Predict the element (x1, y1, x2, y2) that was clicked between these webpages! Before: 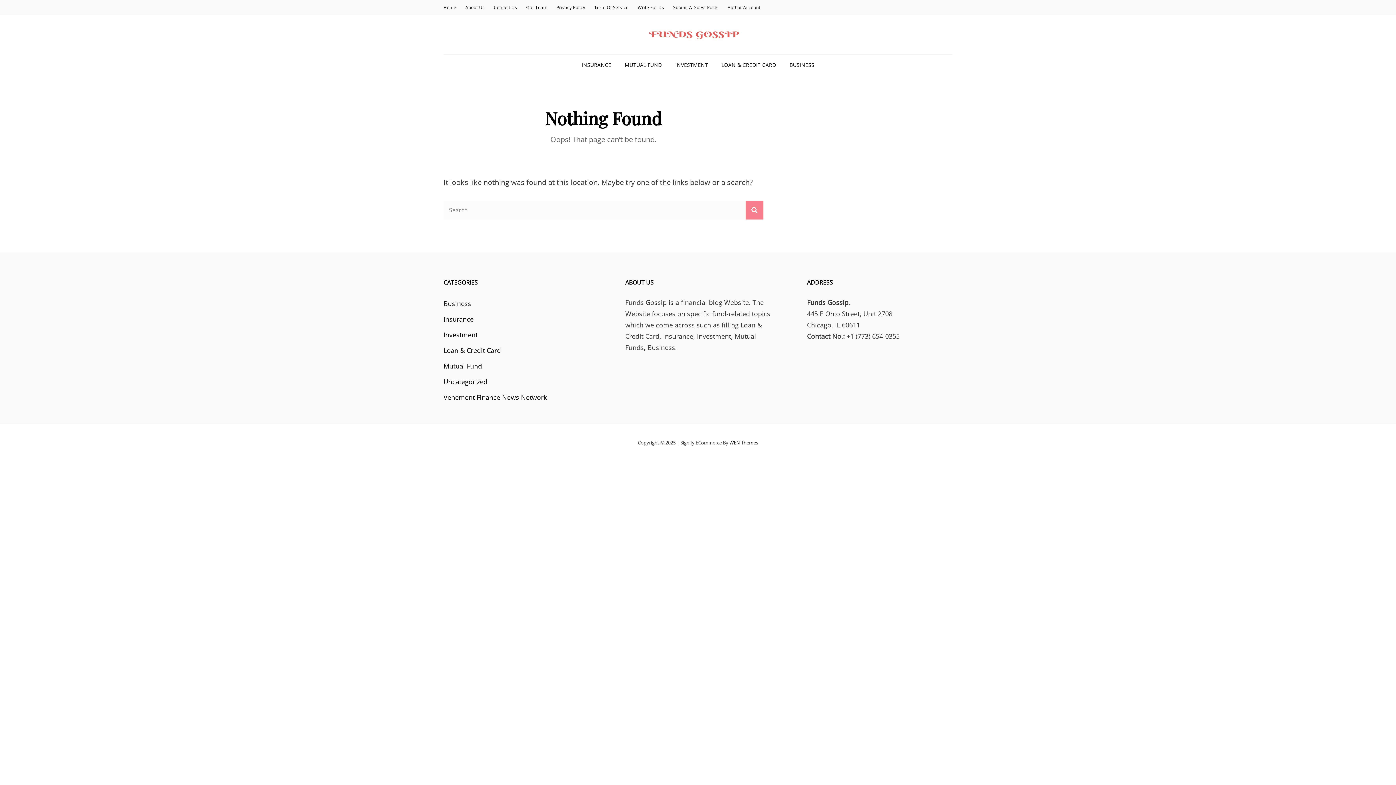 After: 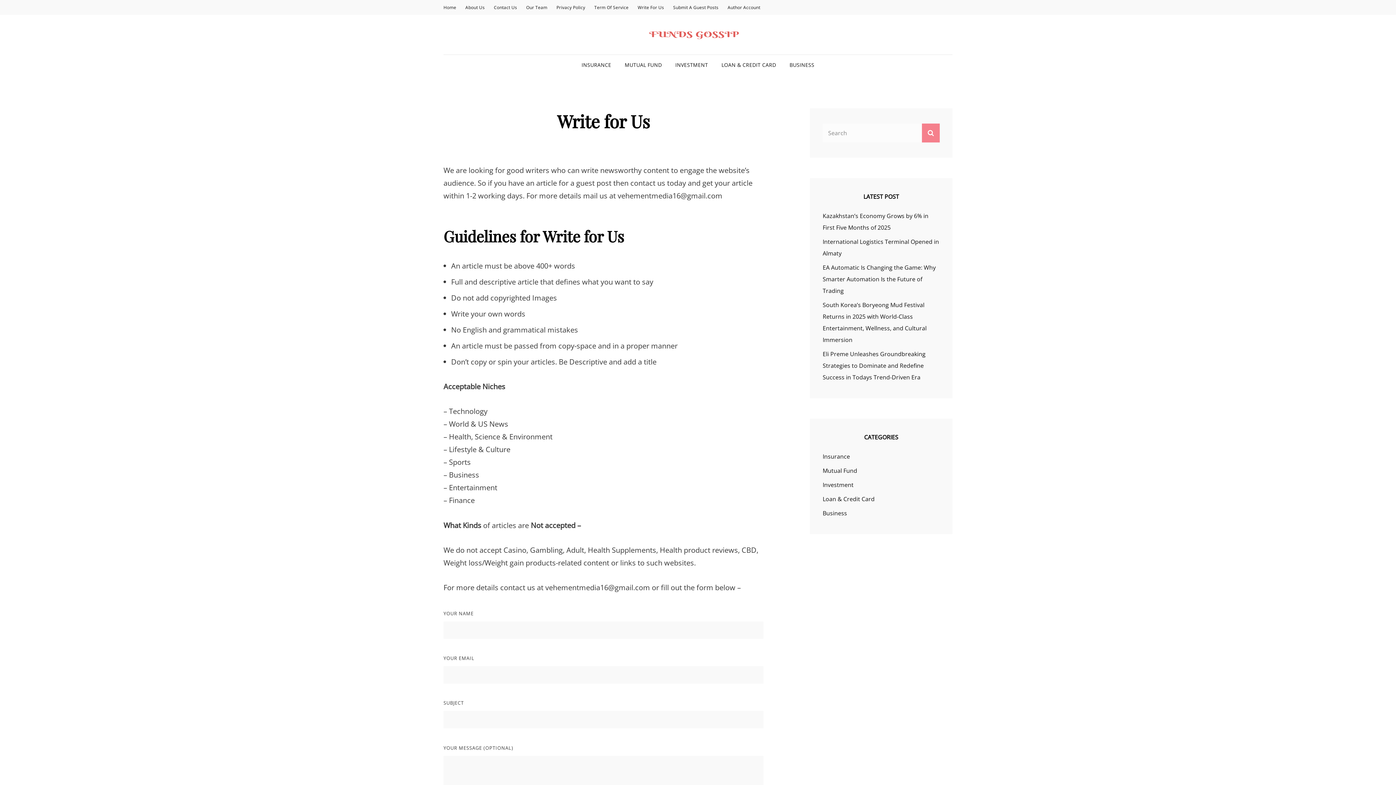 Action: bbox: (634, 0, 667, 14) label: Write For Us